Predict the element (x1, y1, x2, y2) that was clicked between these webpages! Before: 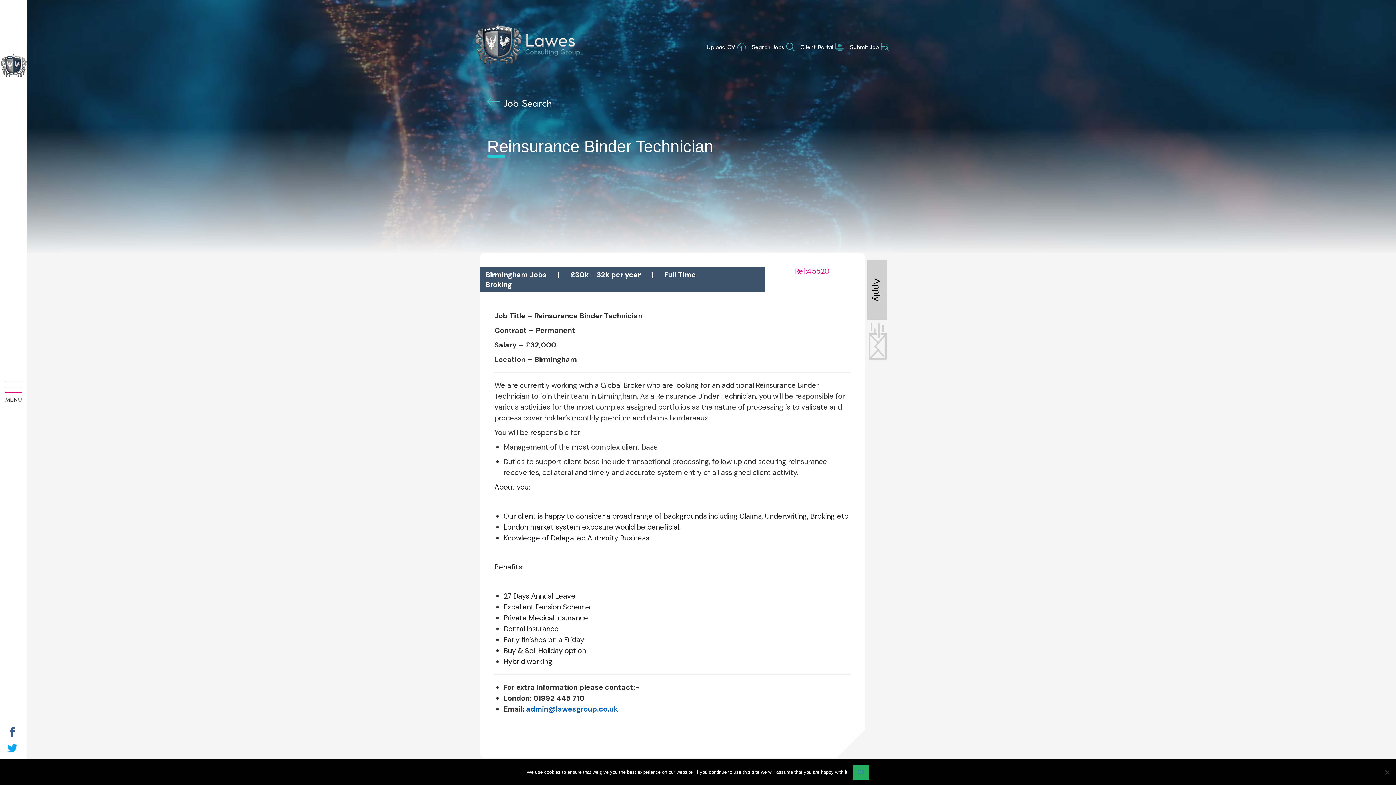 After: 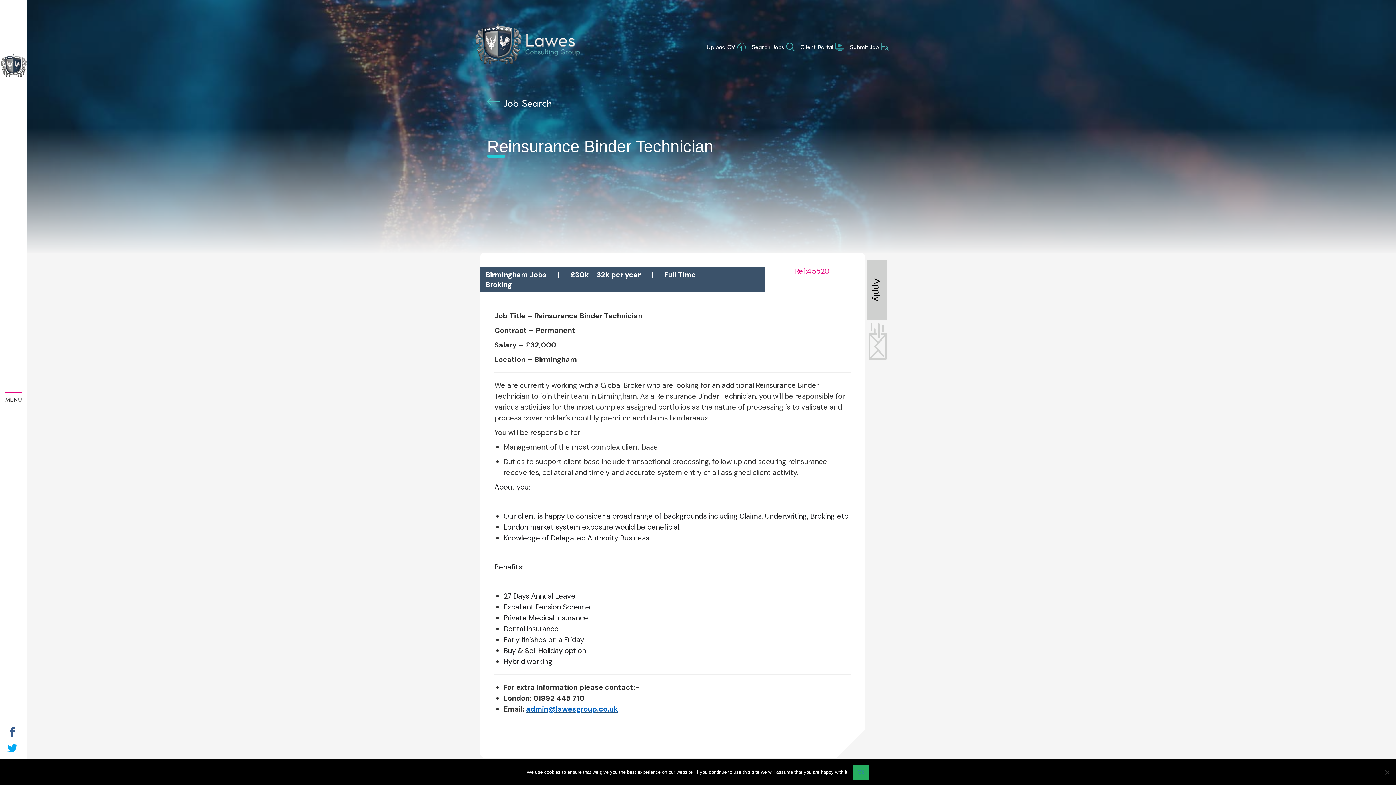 Action: bbox: (526, 704, 617, 714) label: admin@lawesgroup.co.uk